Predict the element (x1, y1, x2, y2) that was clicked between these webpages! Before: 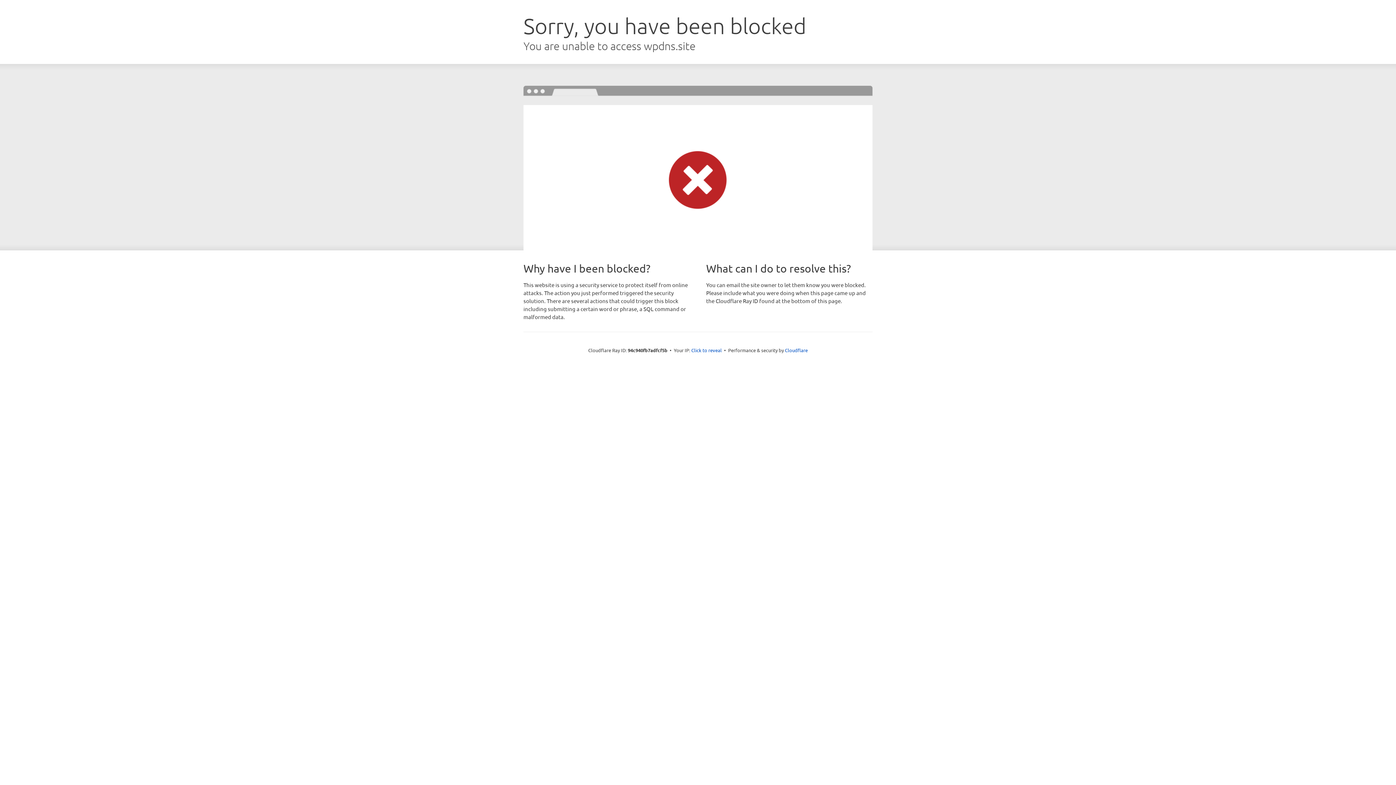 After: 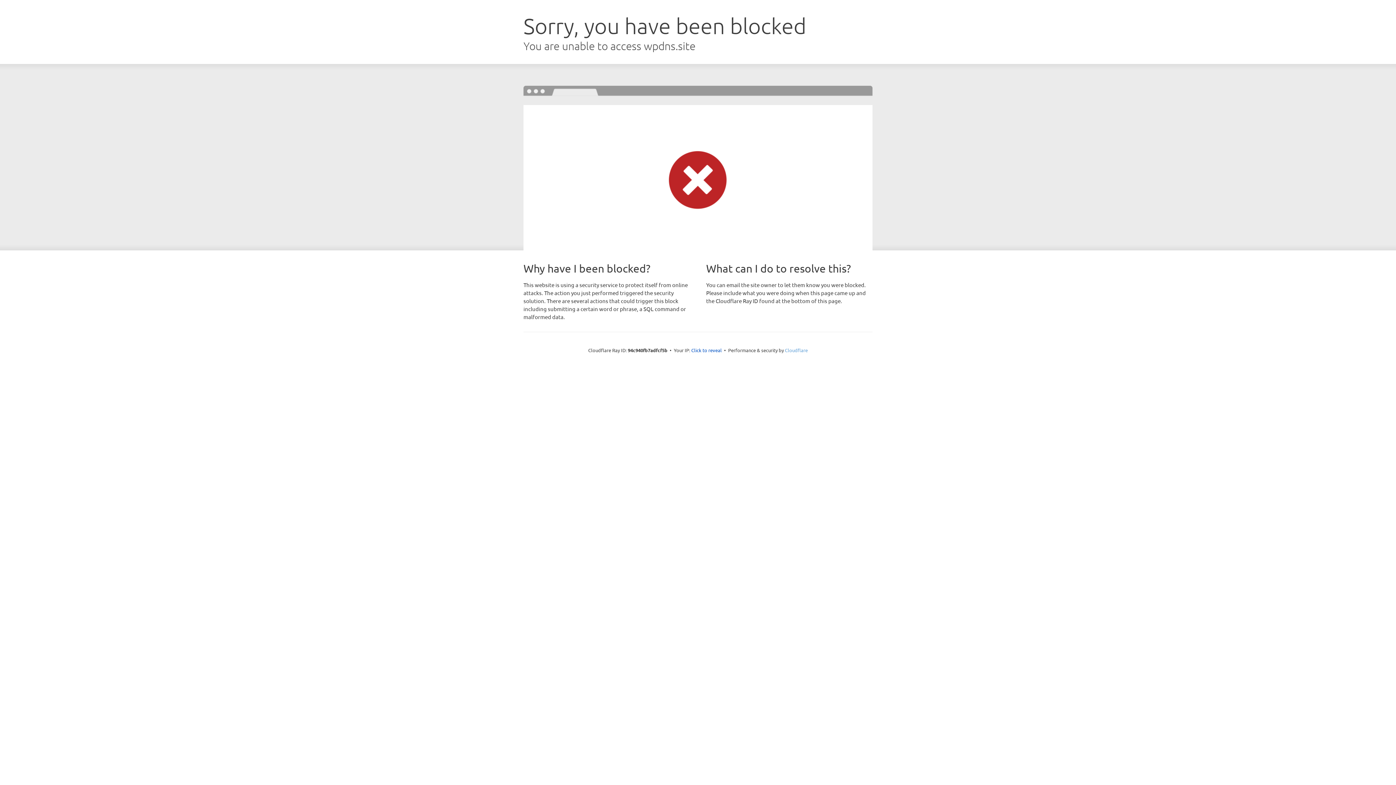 Action: label: Cloudflare bbox: (785, 347, 808, 353)